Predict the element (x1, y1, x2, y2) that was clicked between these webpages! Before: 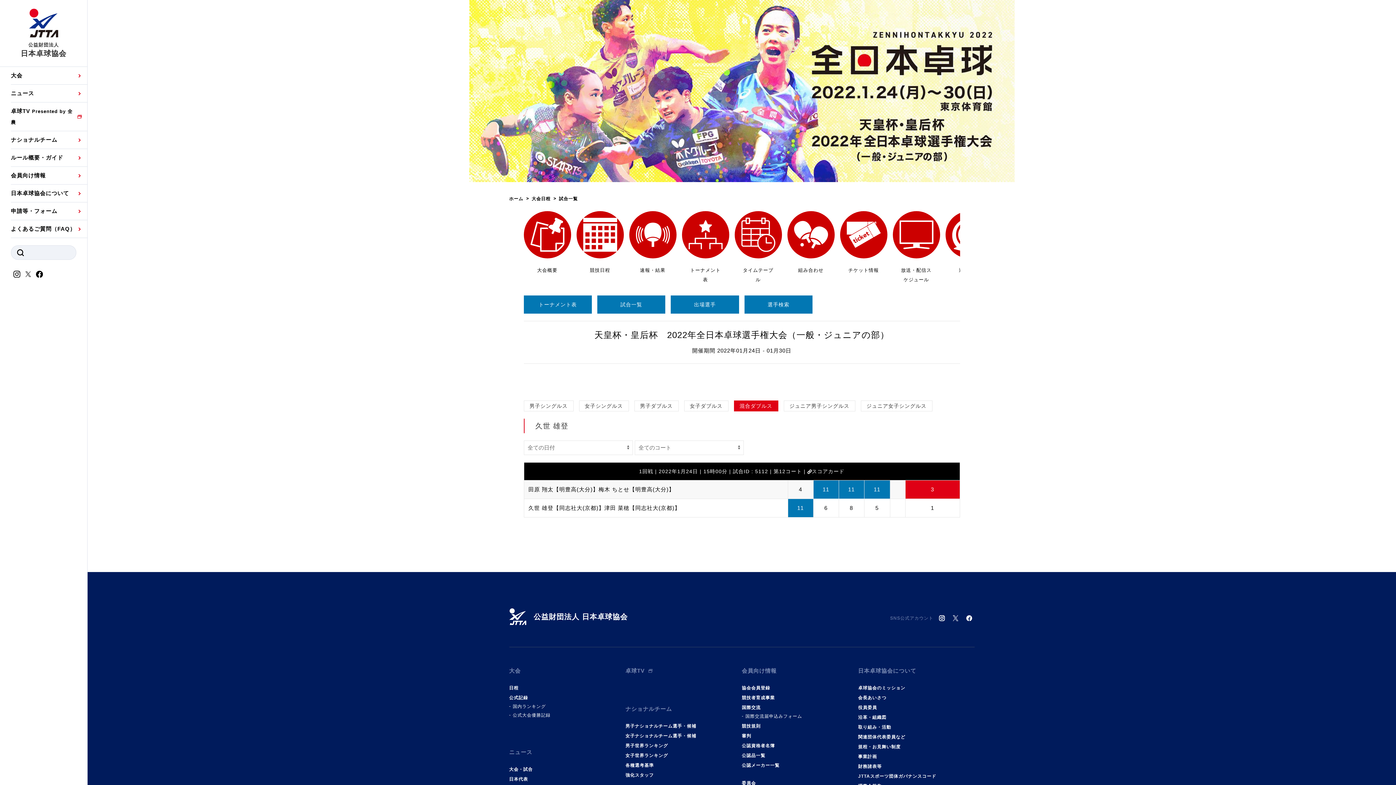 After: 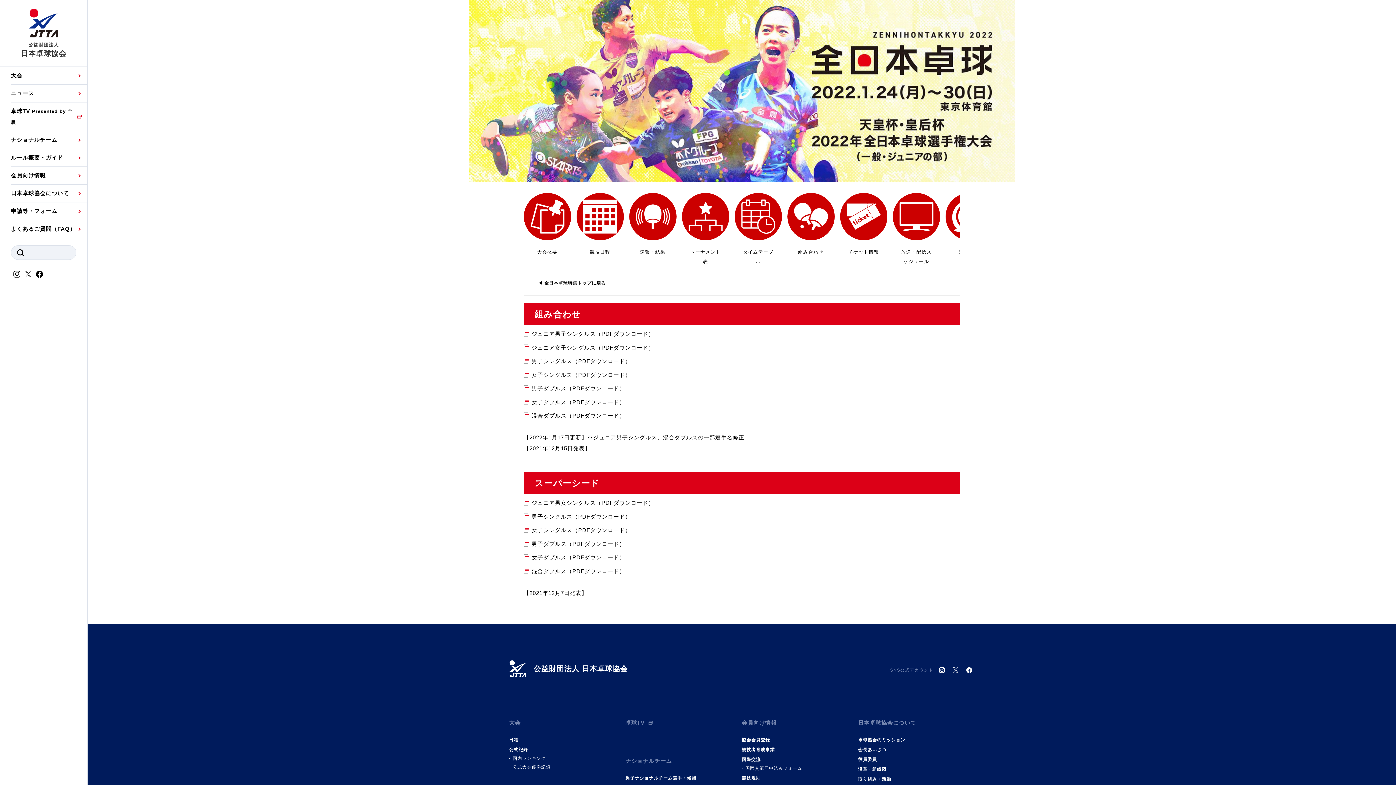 Action: bbox: (787, 211, 834, 282) label: 組み合わせ